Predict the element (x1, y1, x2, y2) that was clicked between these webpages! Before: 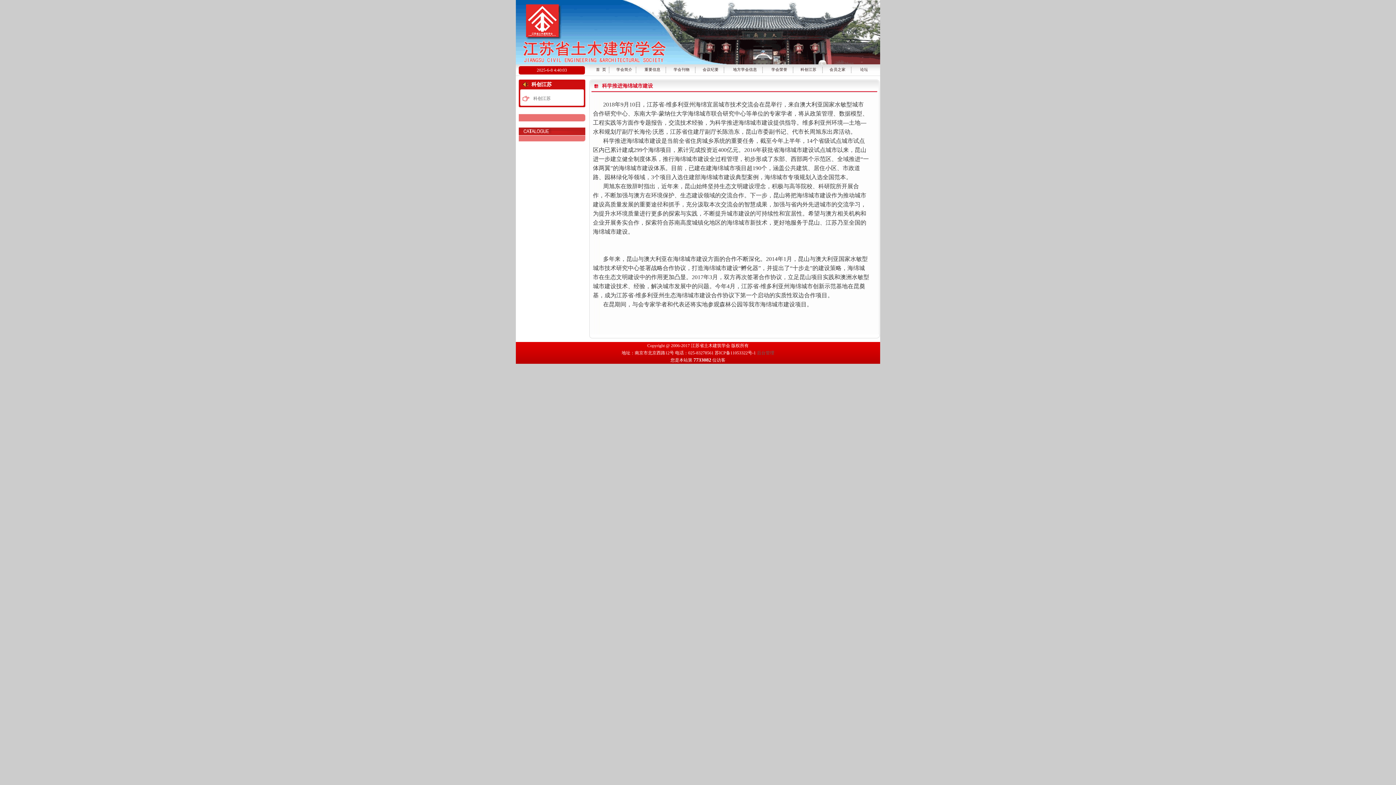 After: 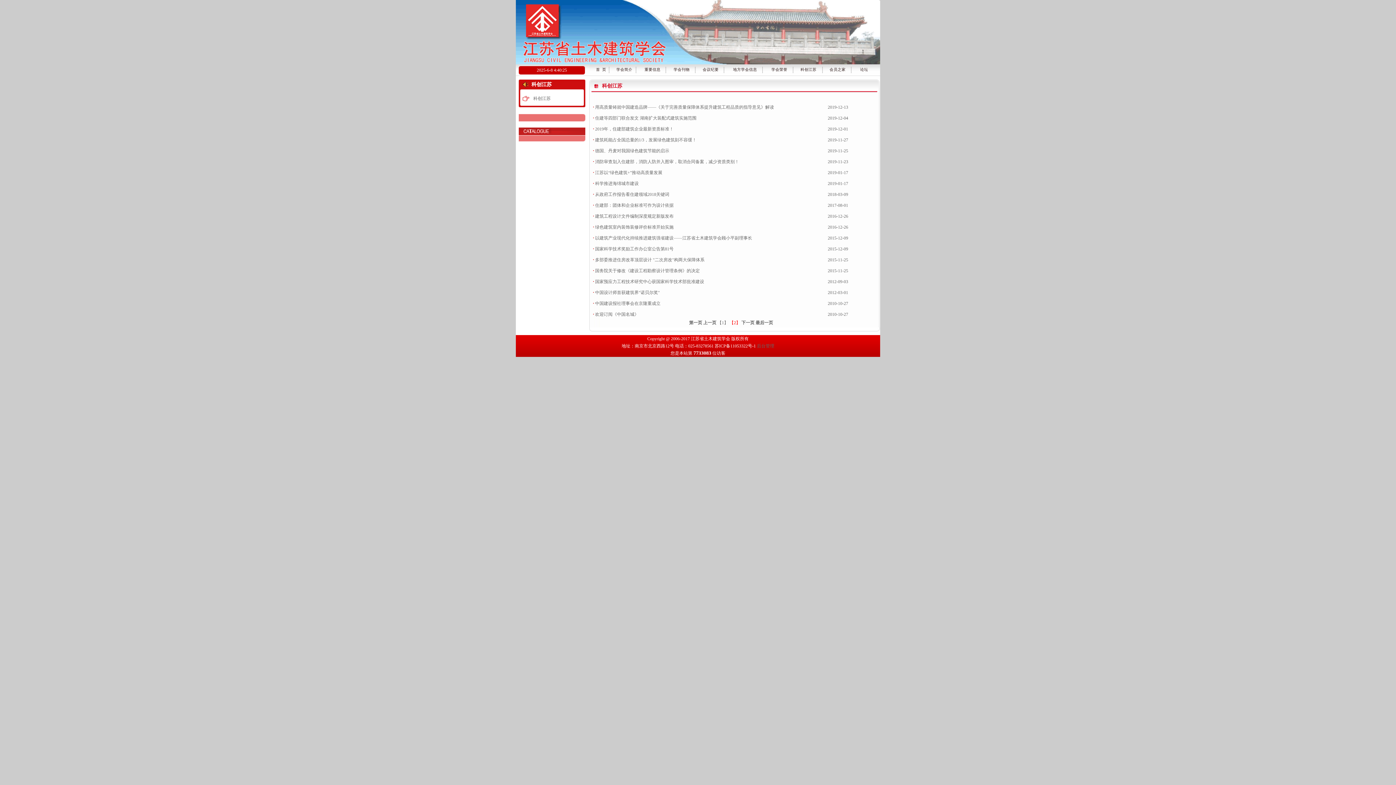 Action: label: 科创江苏 bbox: (533, 96, 550, 101)